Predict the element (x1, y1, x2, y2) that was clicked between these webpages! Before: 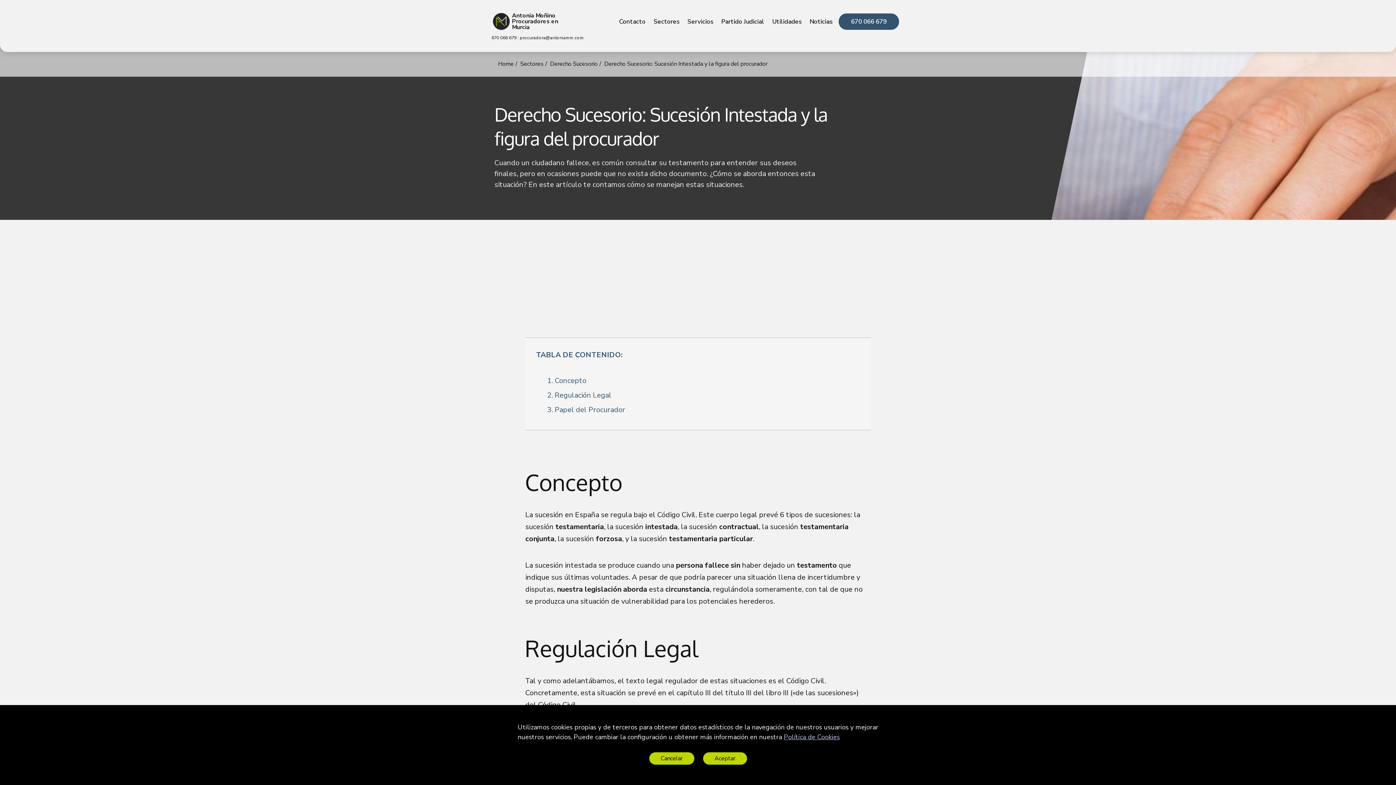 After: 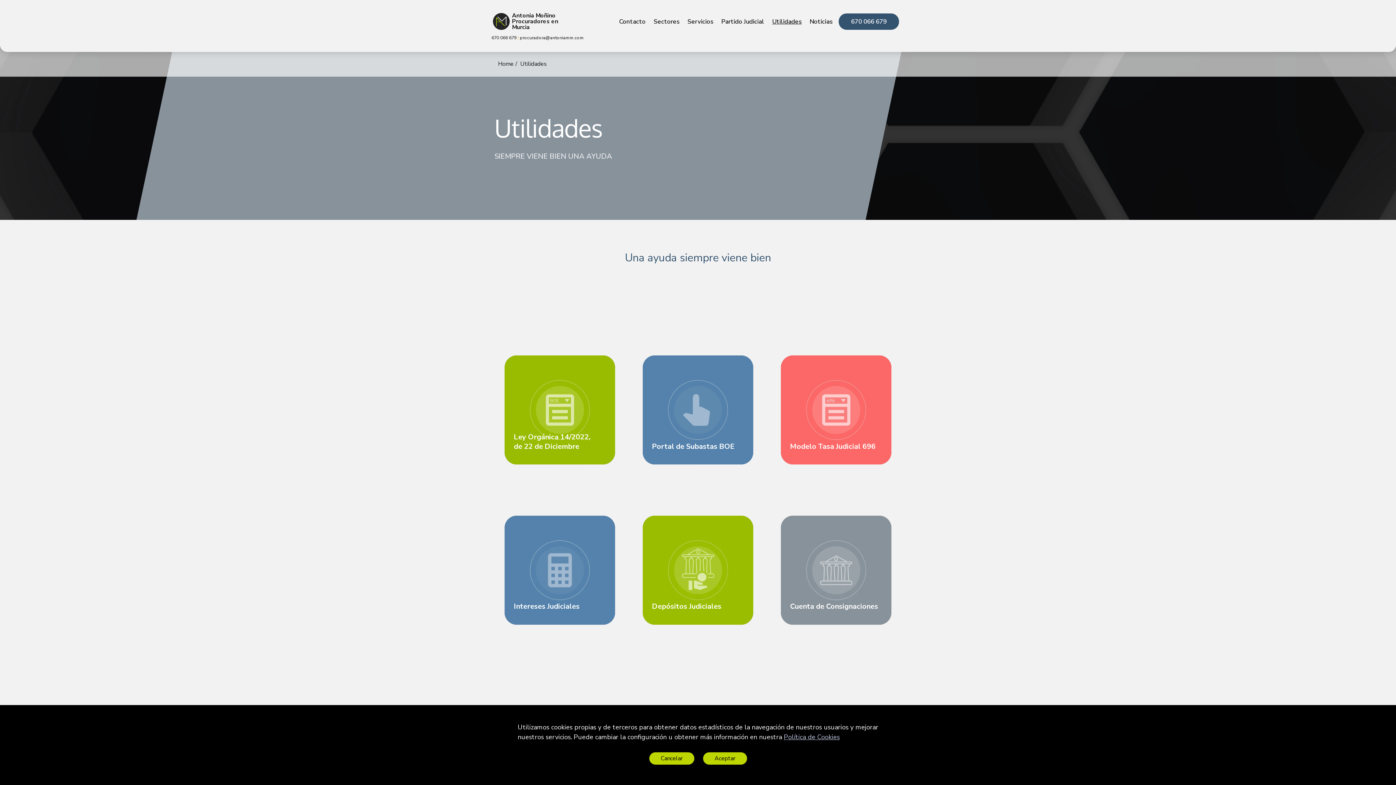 Action: label: Utilidades bbox: (772, 17, 801, 26)